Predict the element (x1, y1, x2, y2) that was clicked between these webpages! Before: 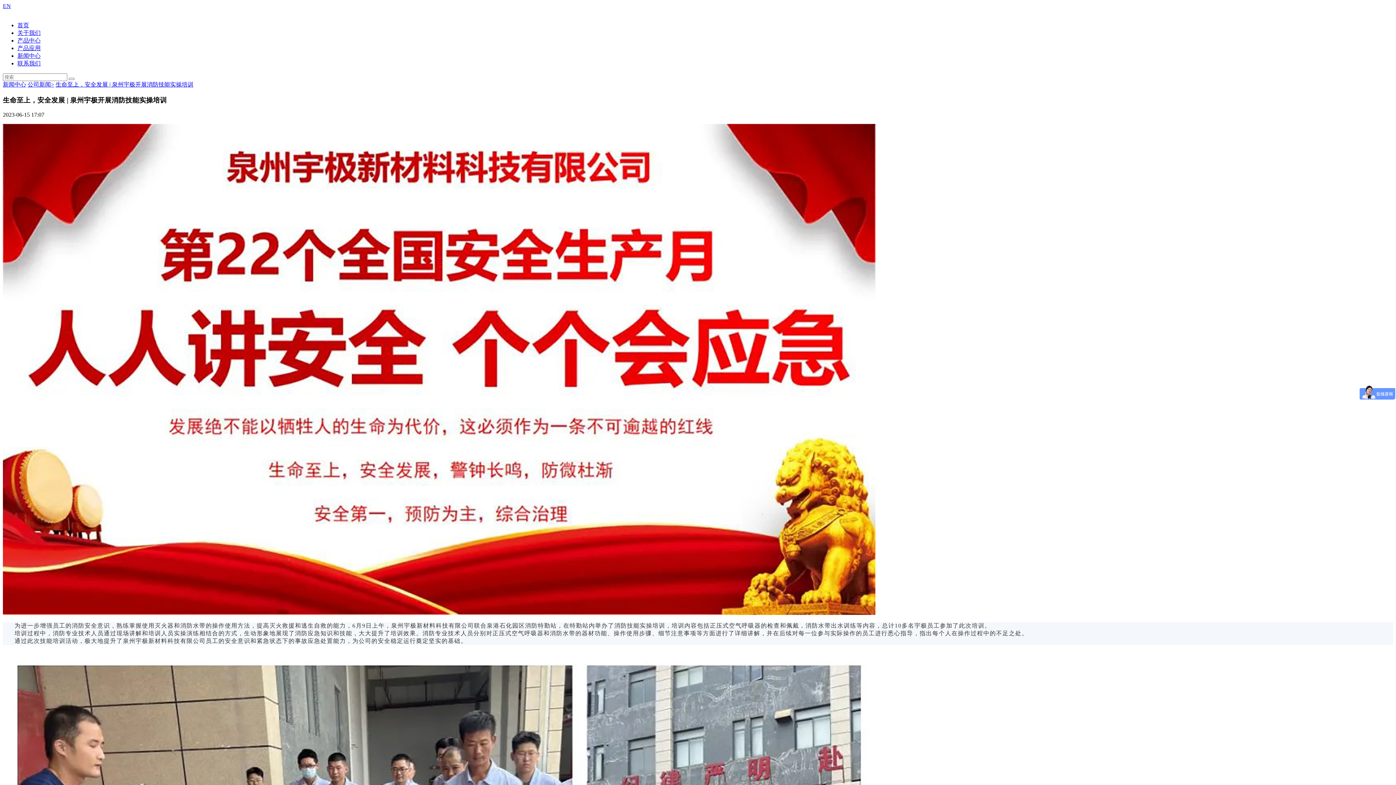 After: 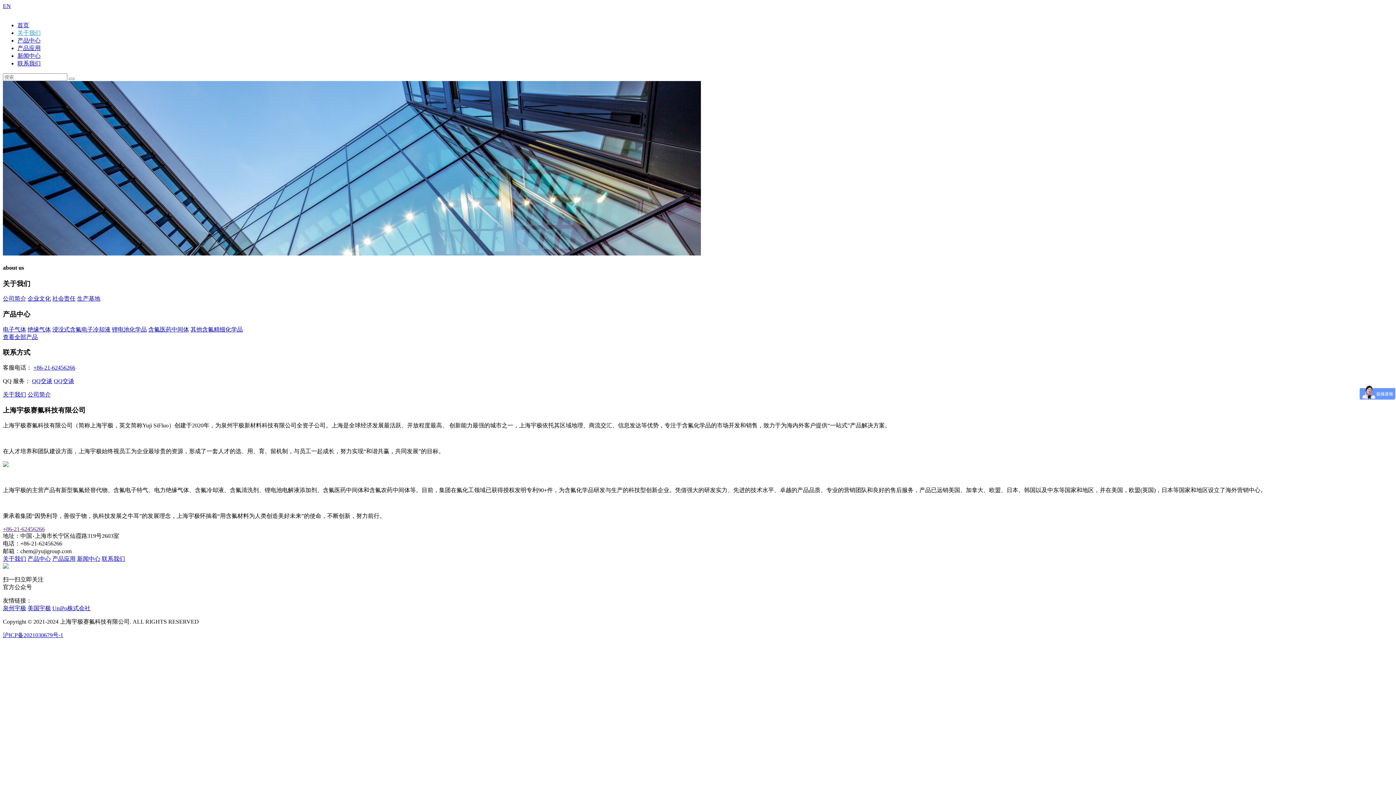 Action: bbox: (17, 29, 40, 36) label: 关于我们